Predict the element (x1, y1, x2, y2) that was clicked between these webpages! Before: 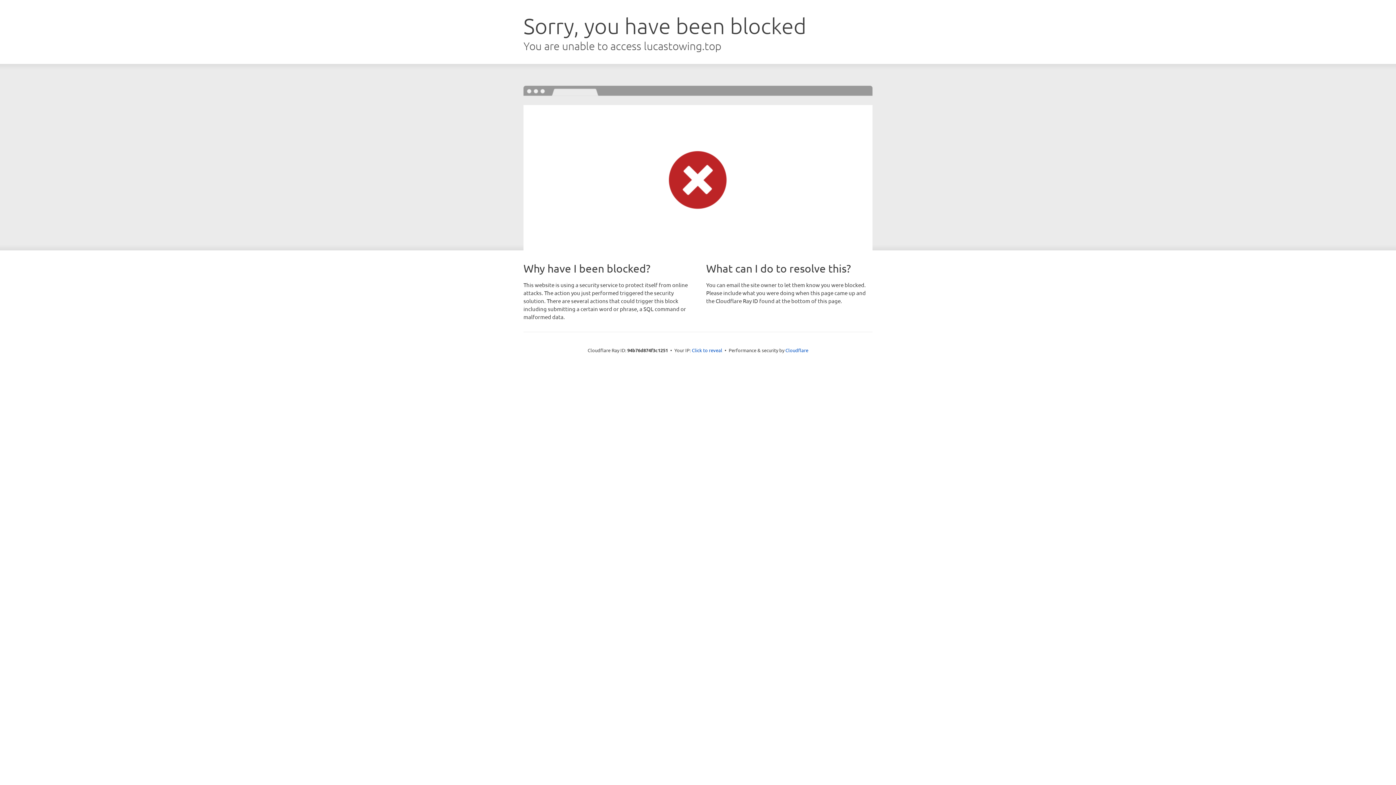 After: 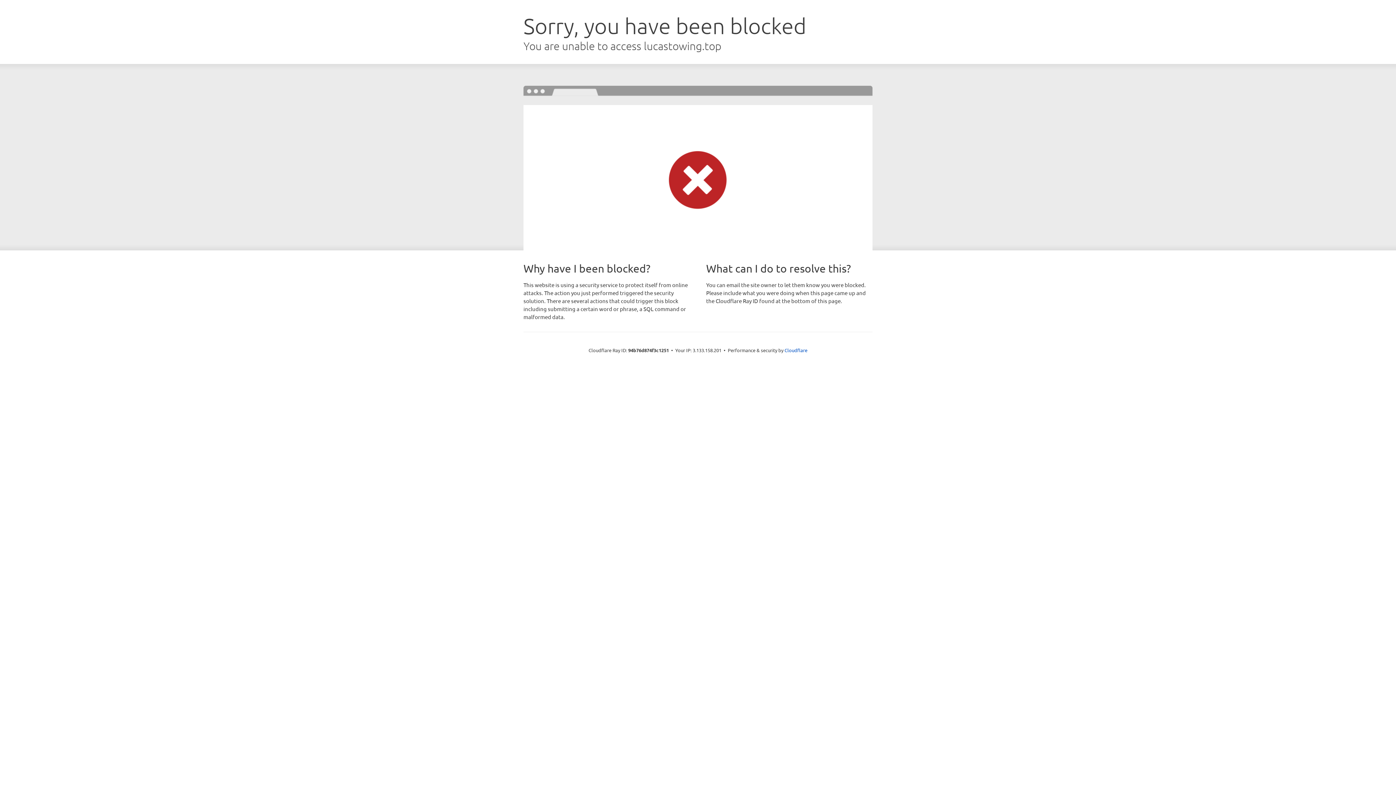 Action: label: Click to reveal bbox: (692, 346, 722, 353)